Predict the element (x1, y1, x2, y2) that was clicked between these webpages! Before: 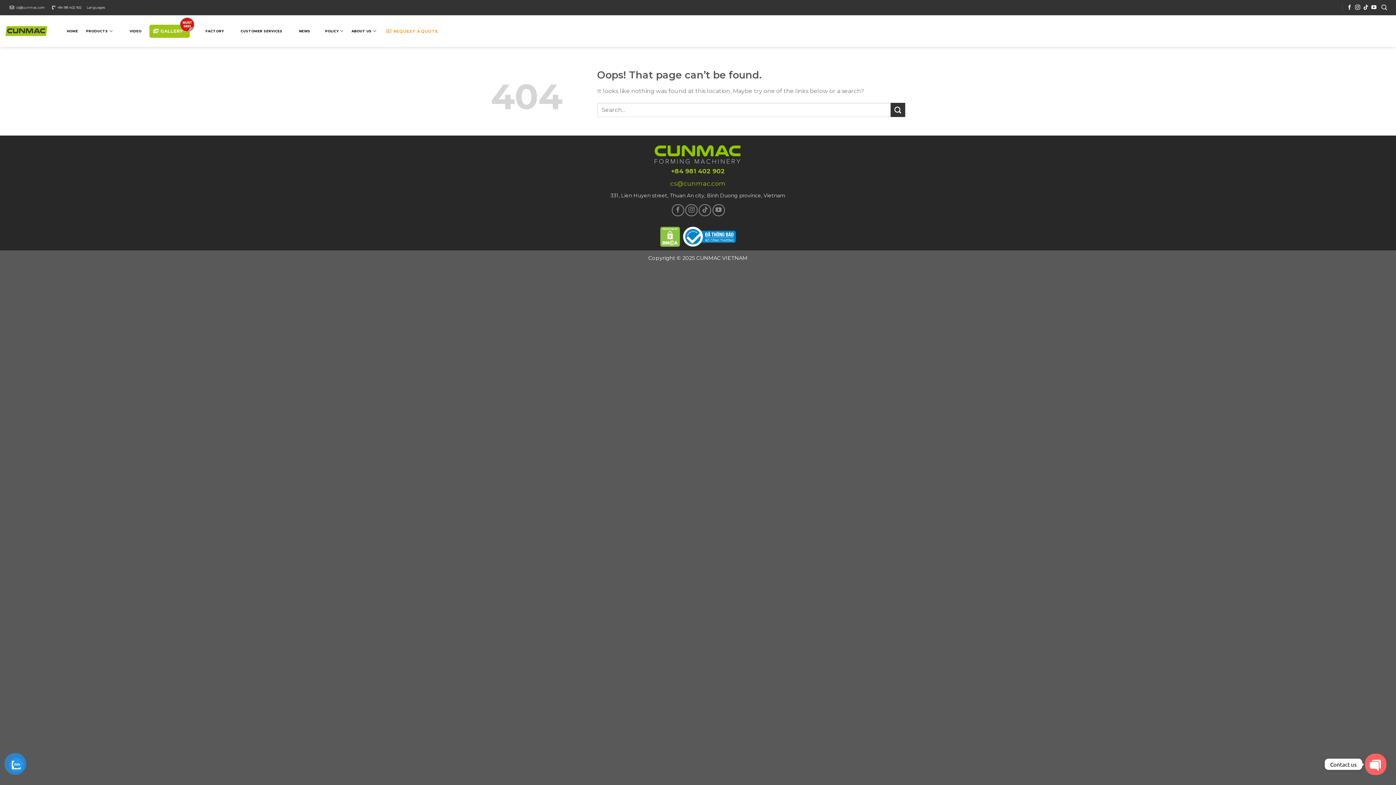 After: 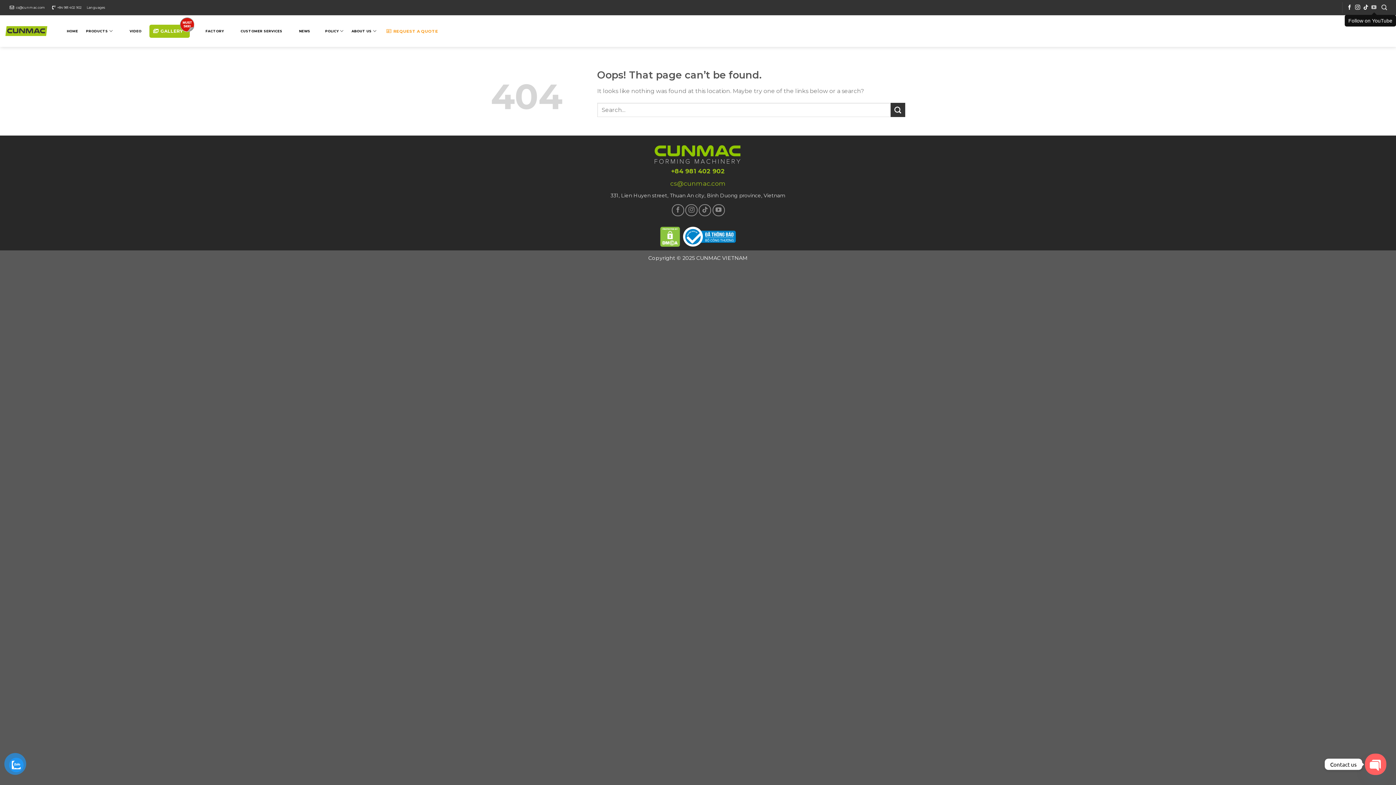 Action: bbox: (1371, 4, 1376, 10)